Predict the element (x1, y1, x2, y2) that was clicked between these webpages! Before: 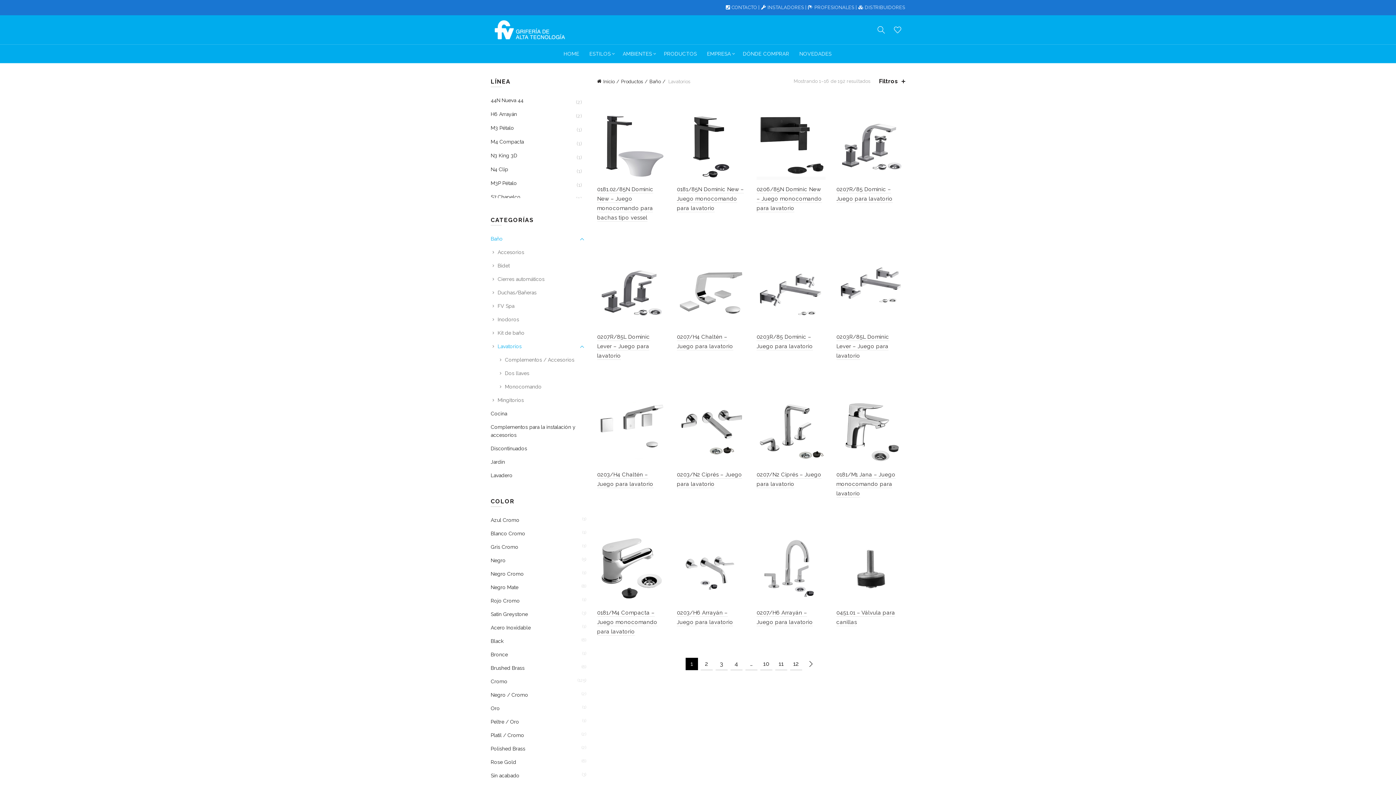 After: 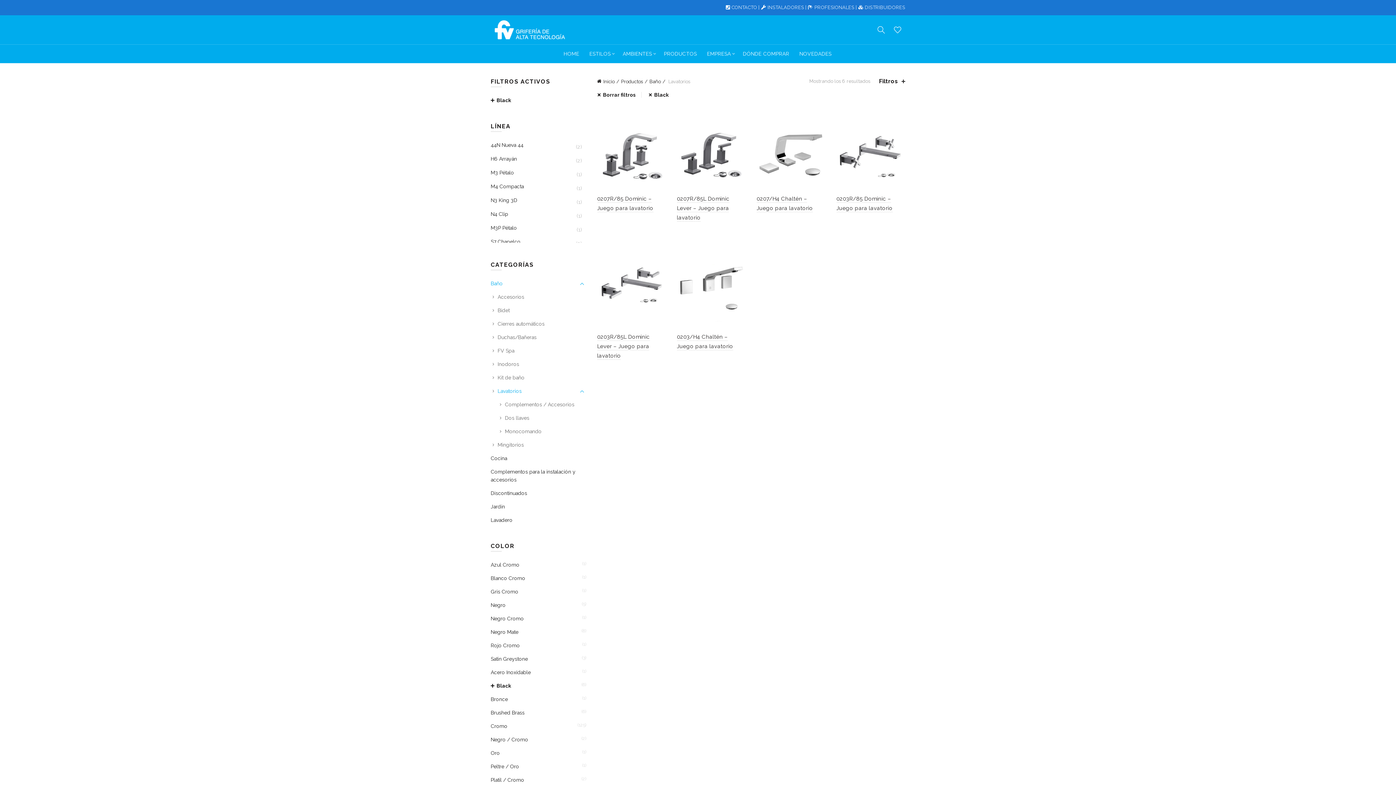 Action: bbox: (490, 637, 503, 645) label: Black